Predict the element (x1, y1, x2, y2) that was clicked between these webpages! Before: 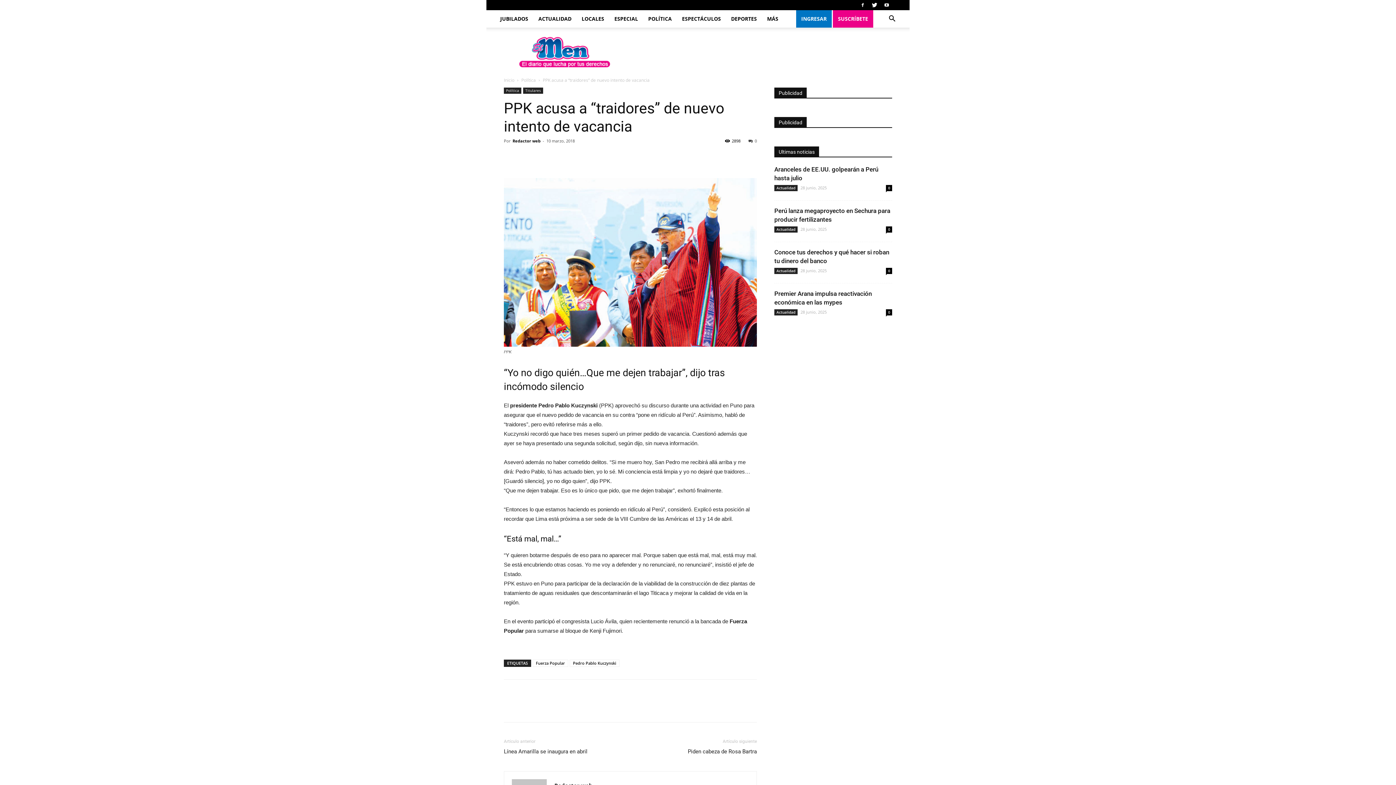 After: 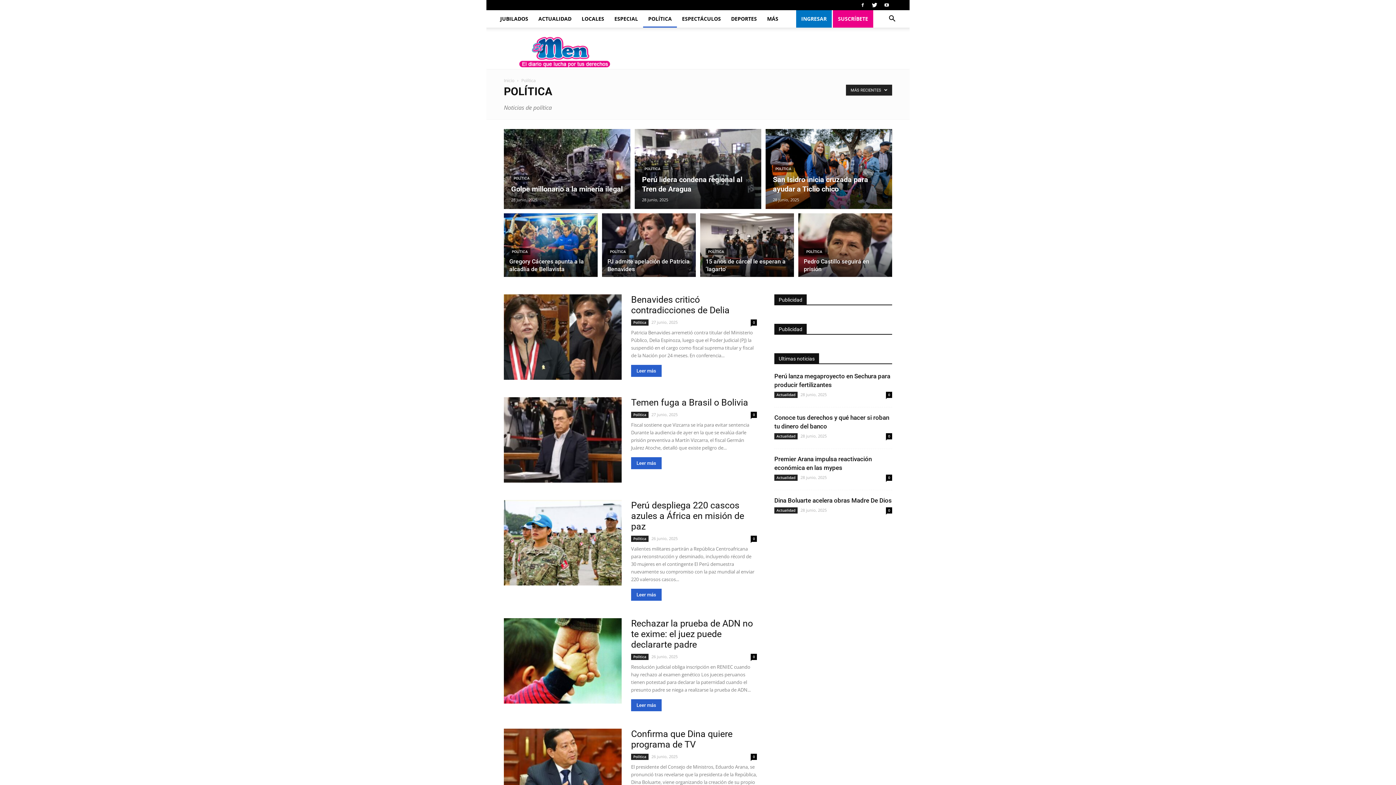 Action: label: Política bbox: (521, 77, 536, 83)